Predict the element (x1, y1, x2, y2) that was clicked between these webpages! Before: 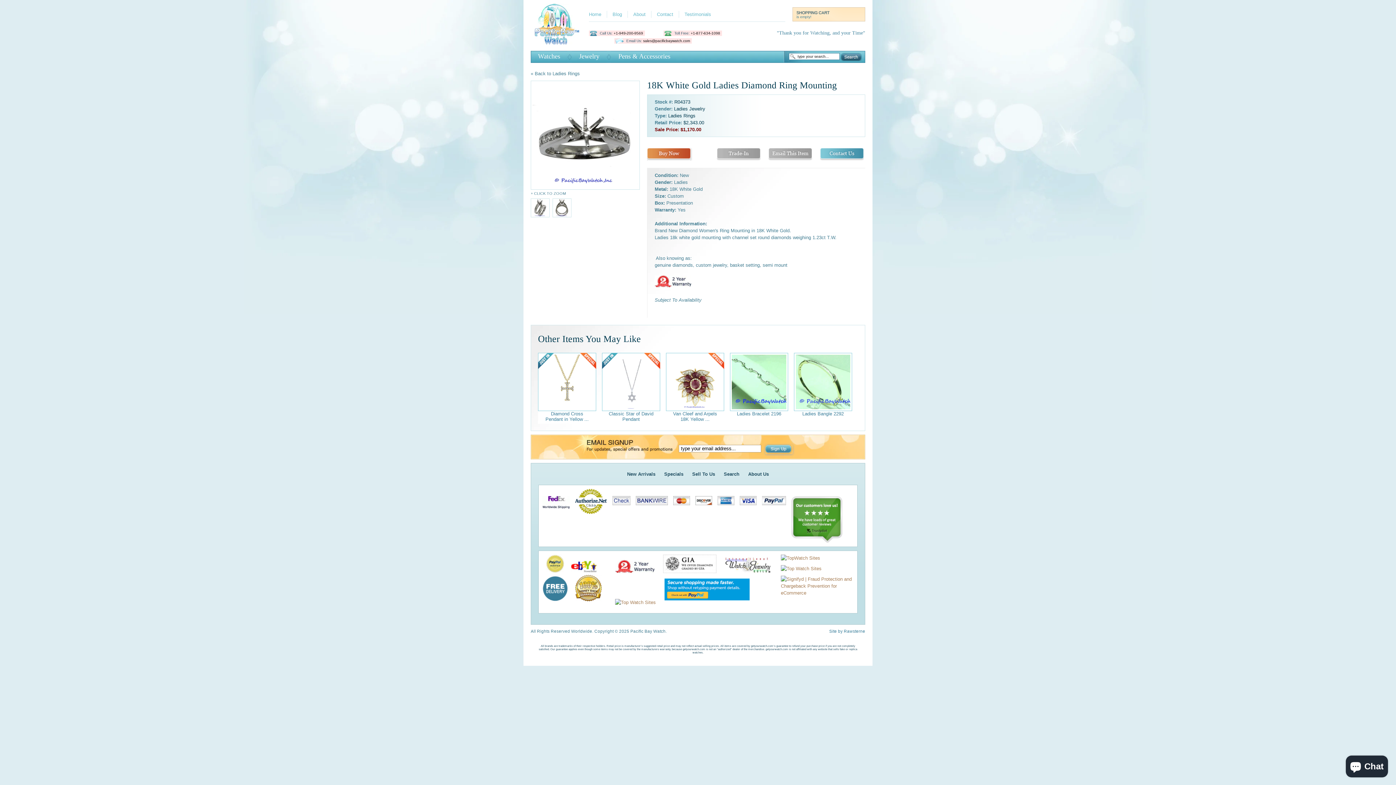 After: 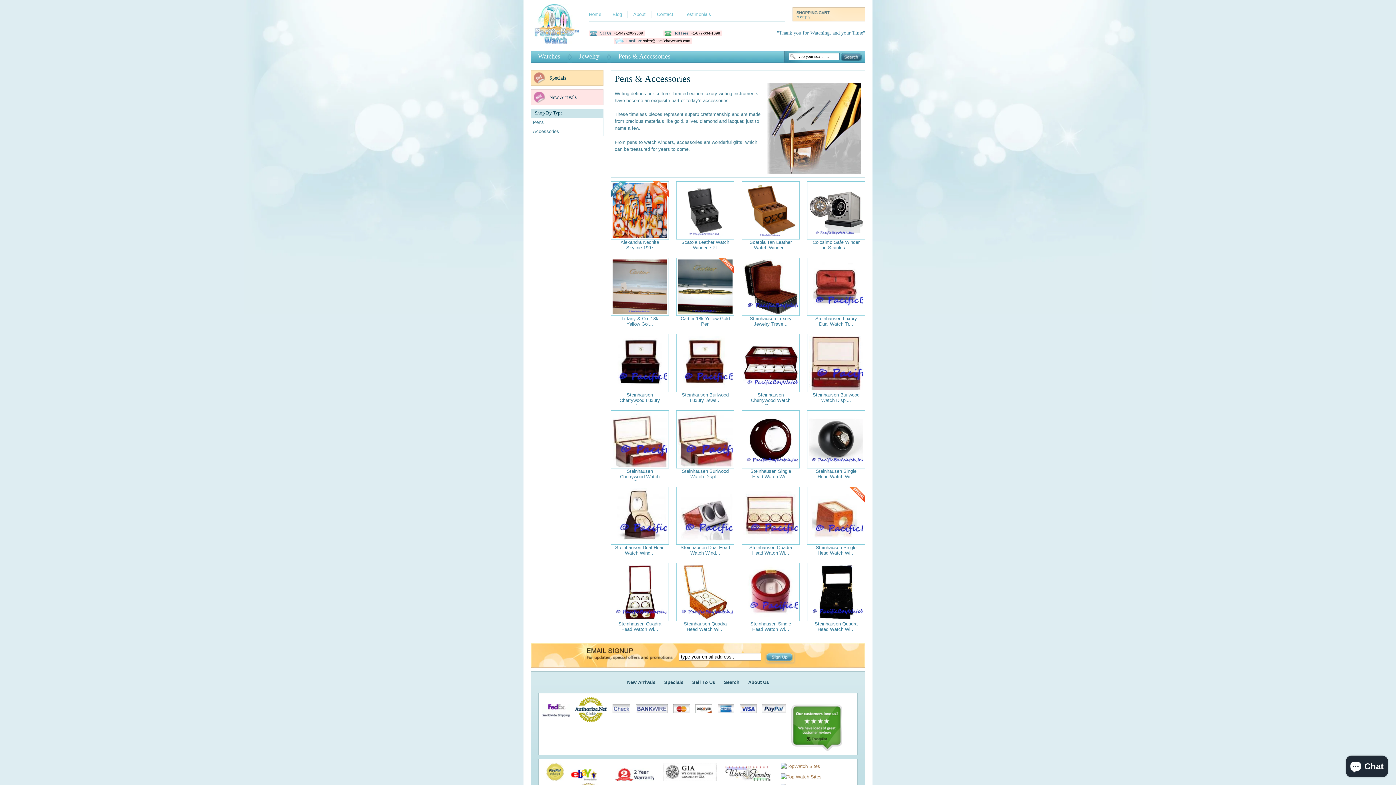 Action: label: Pens & Accessories bbox: (611, 50, 677, 62)